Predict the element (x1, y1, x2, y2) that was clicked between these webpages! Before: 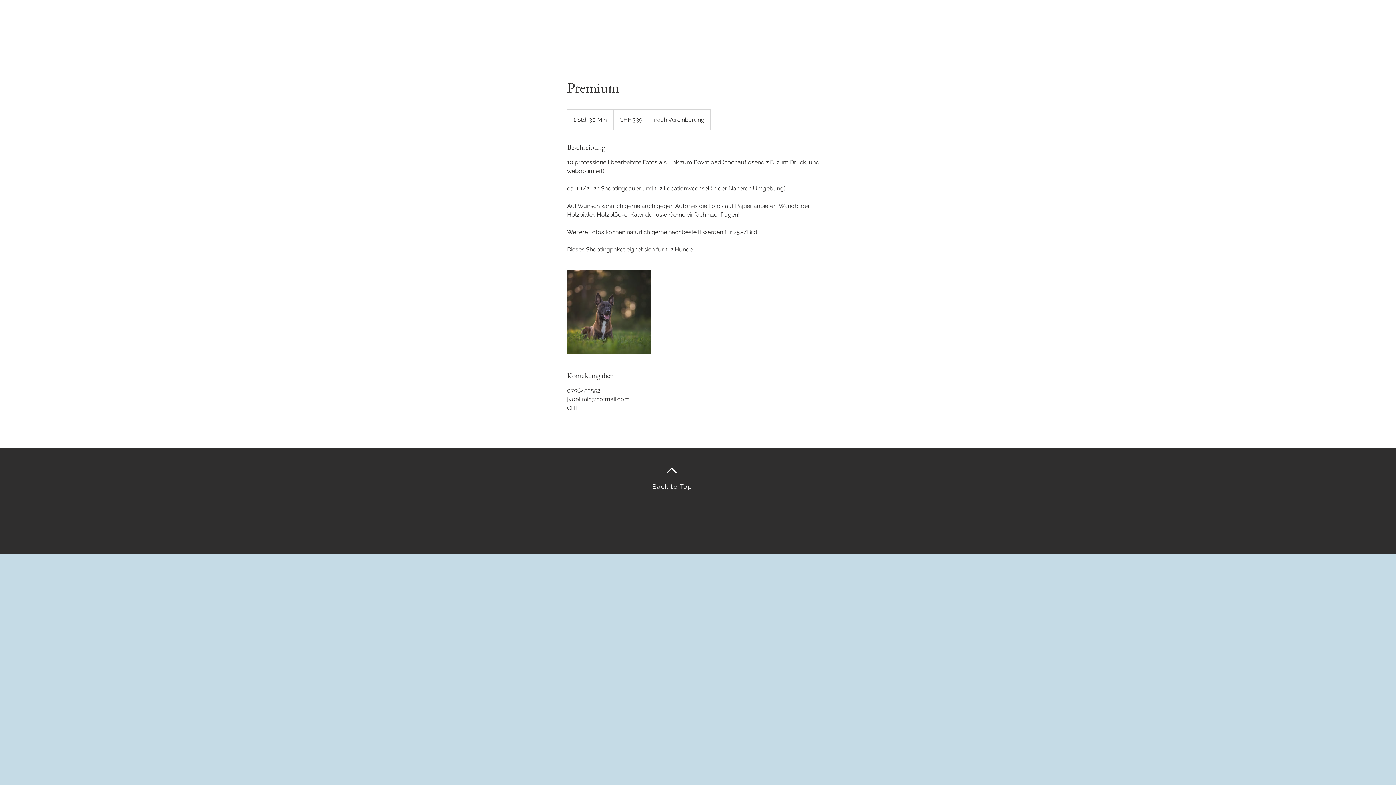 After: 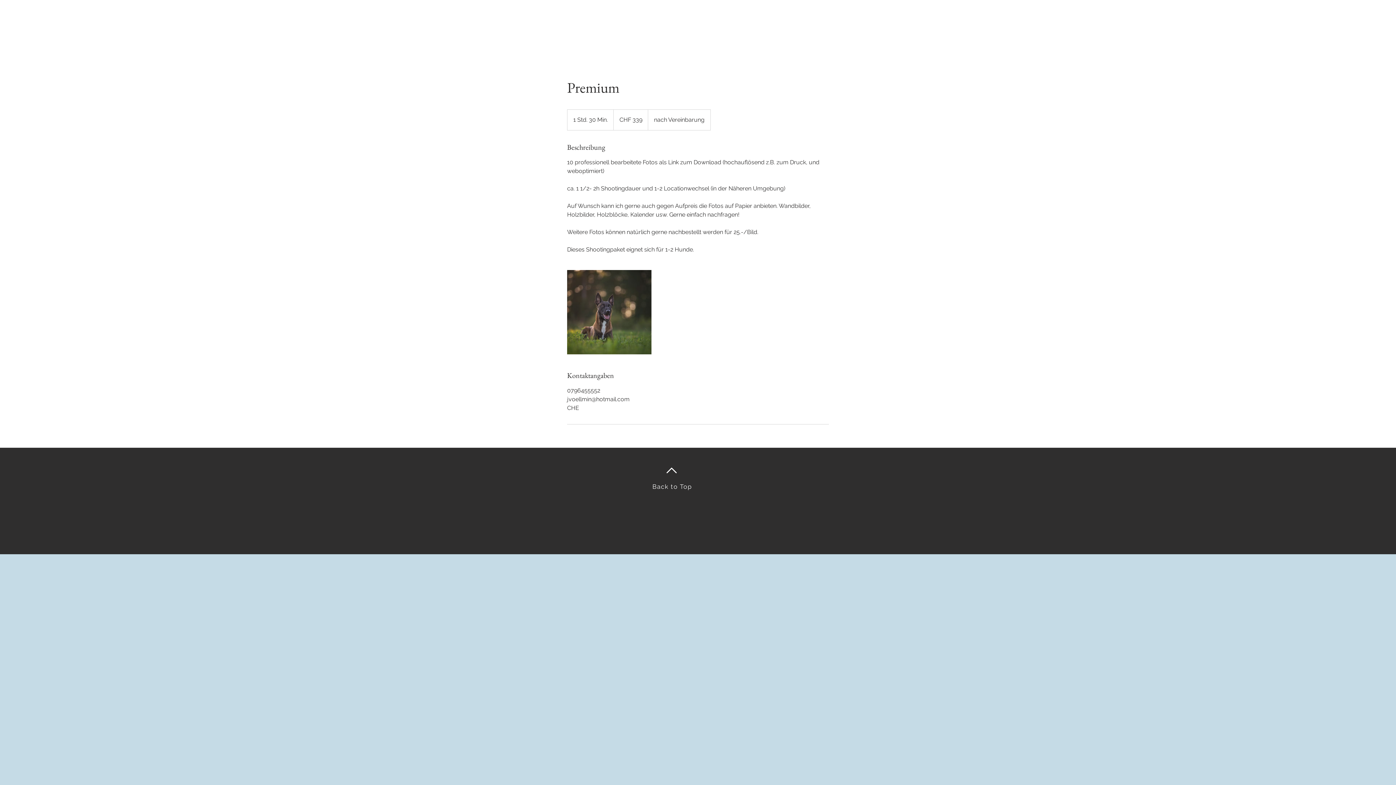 Action: label: Back to Top bbox: (652, 483, 692, 490)